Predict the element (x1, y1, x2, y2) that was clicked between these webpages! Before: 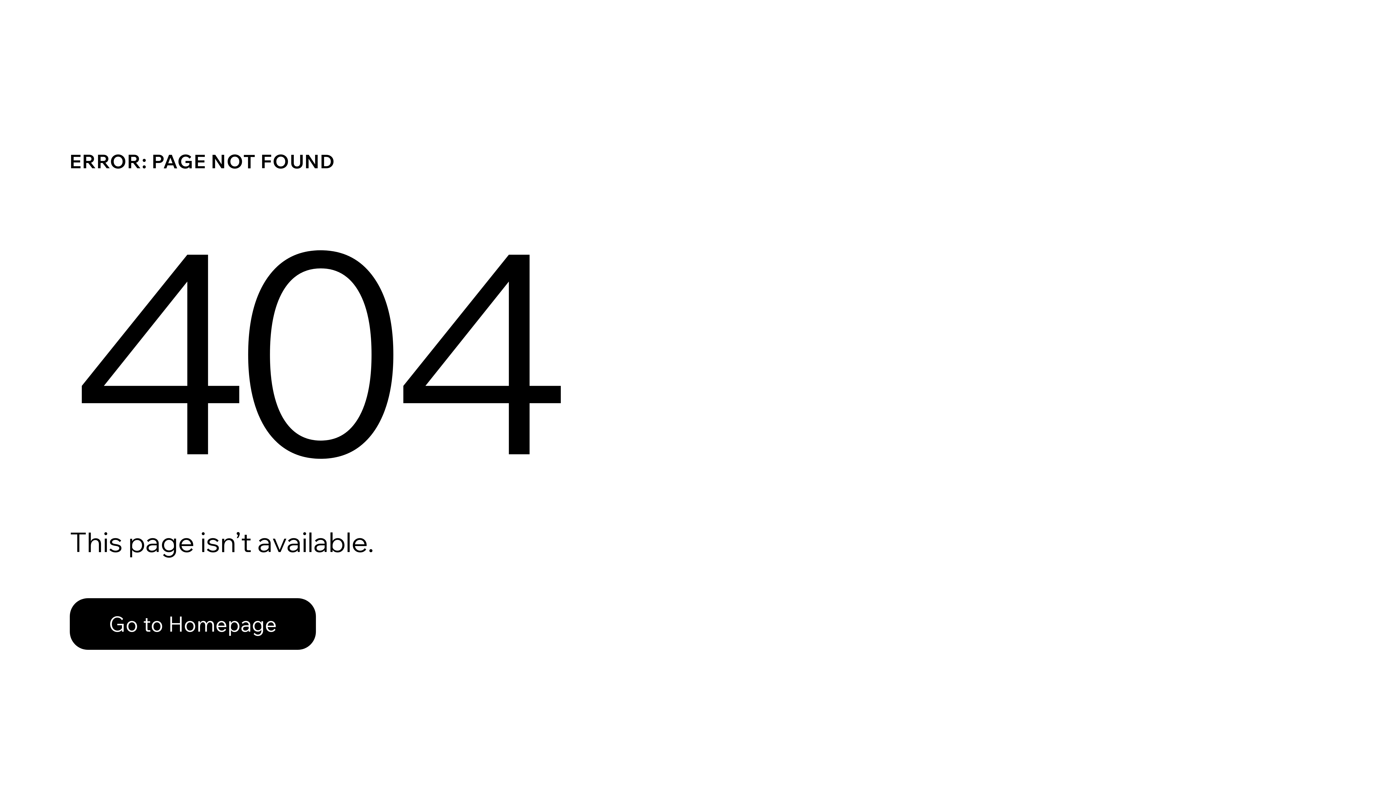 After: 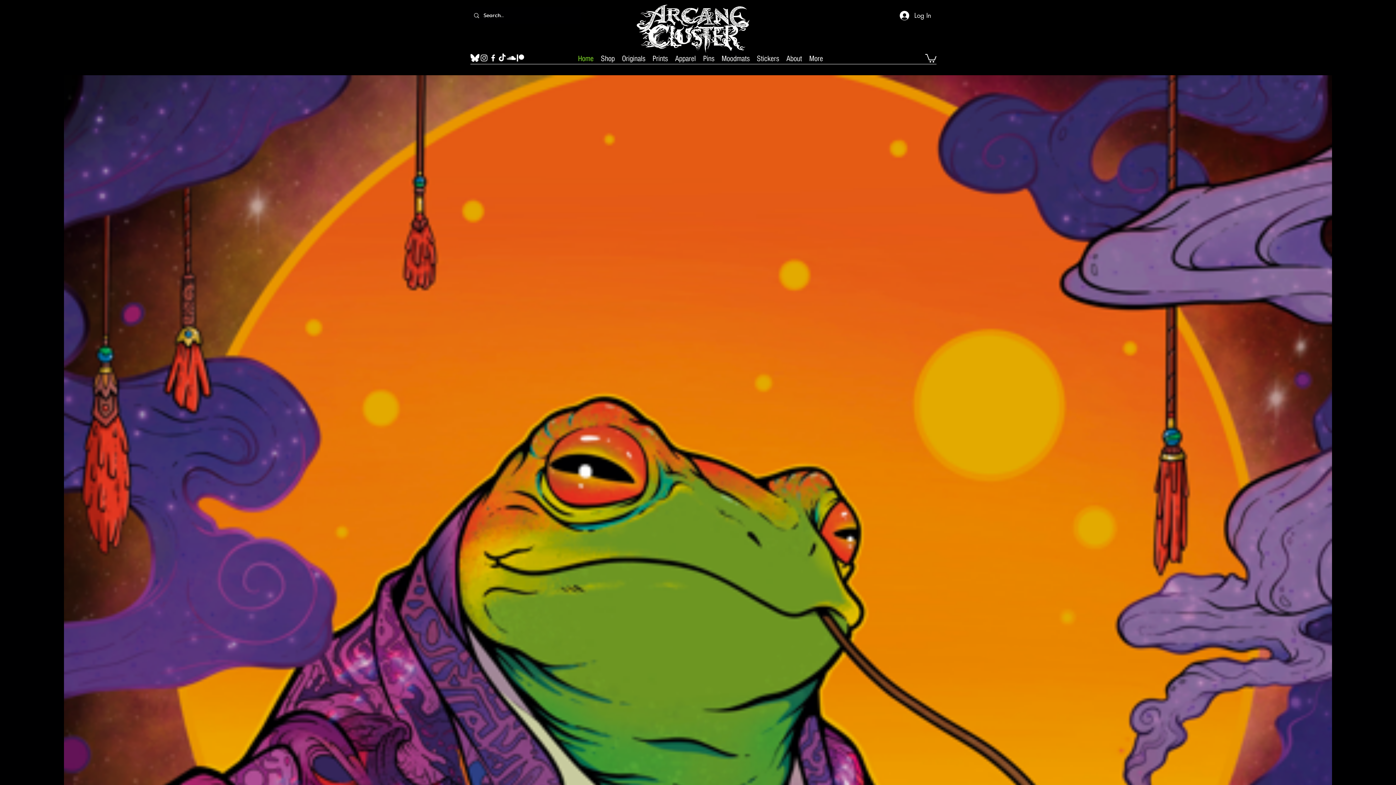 Action: bbox: (69, 598, 316, 650) label: Go to Homepage